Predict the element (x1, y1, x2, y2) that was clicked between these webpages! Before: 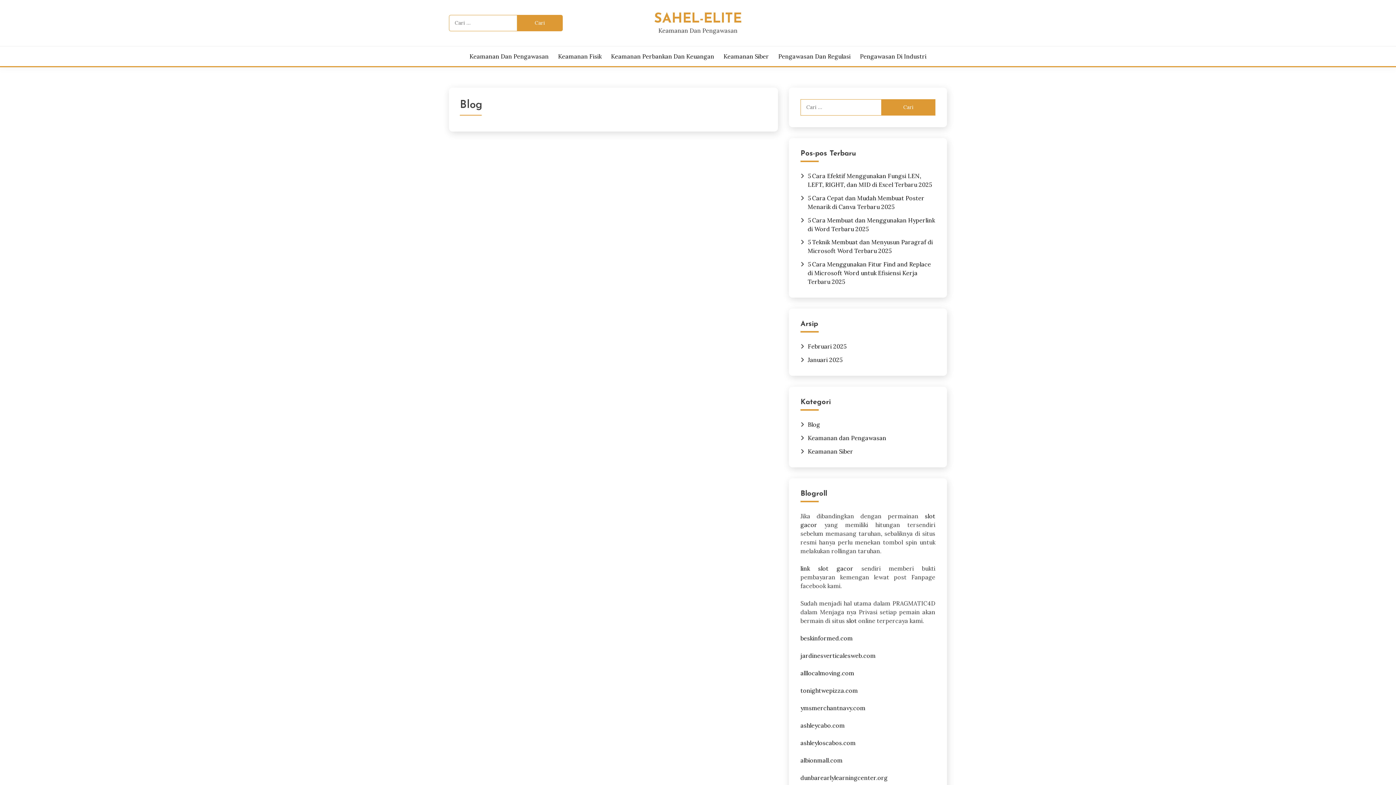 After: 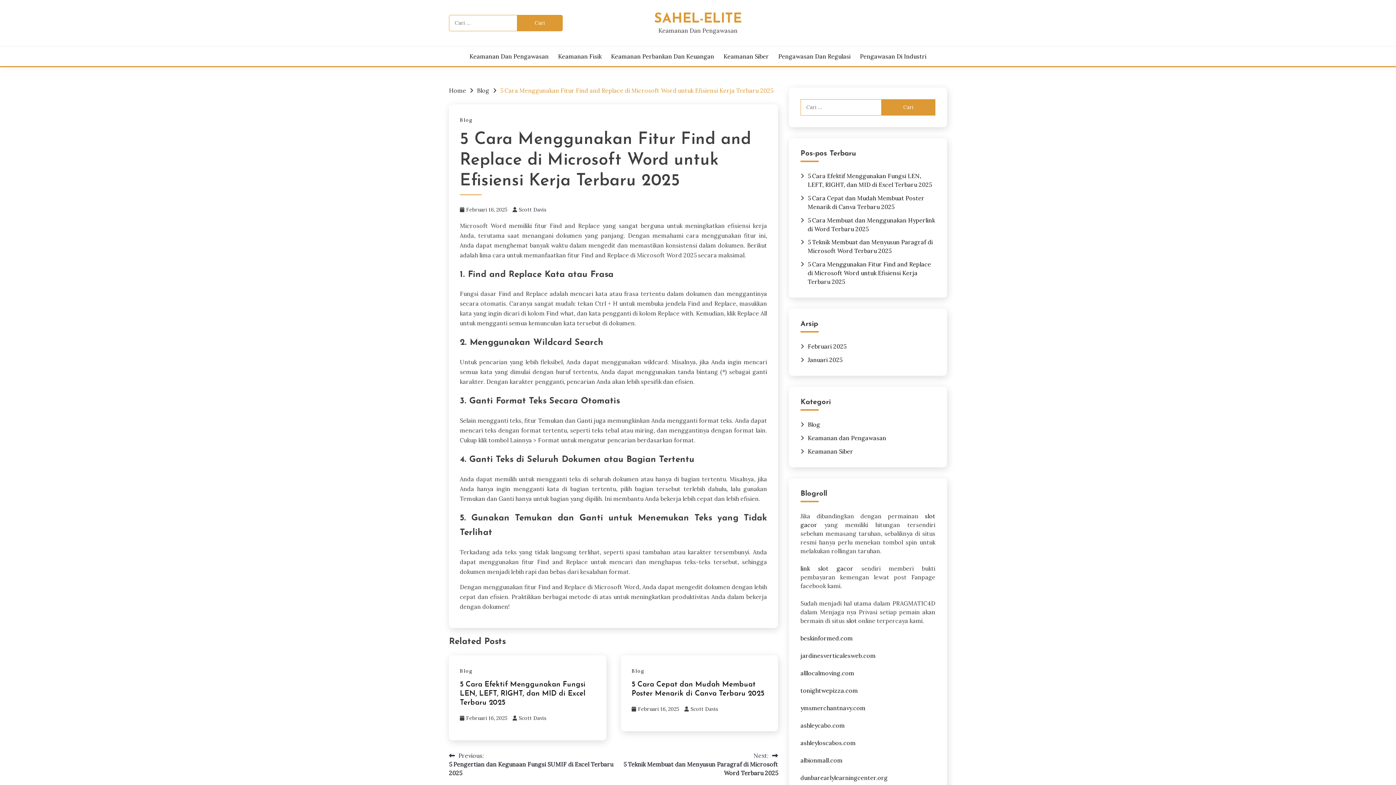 Action: label: 5 Cara Menggunakan Fitur Find and Replace di Microsoft Word untuk Efisiensi Kerja Terbaru 2025 bbox: (808, 260, 931, 285)